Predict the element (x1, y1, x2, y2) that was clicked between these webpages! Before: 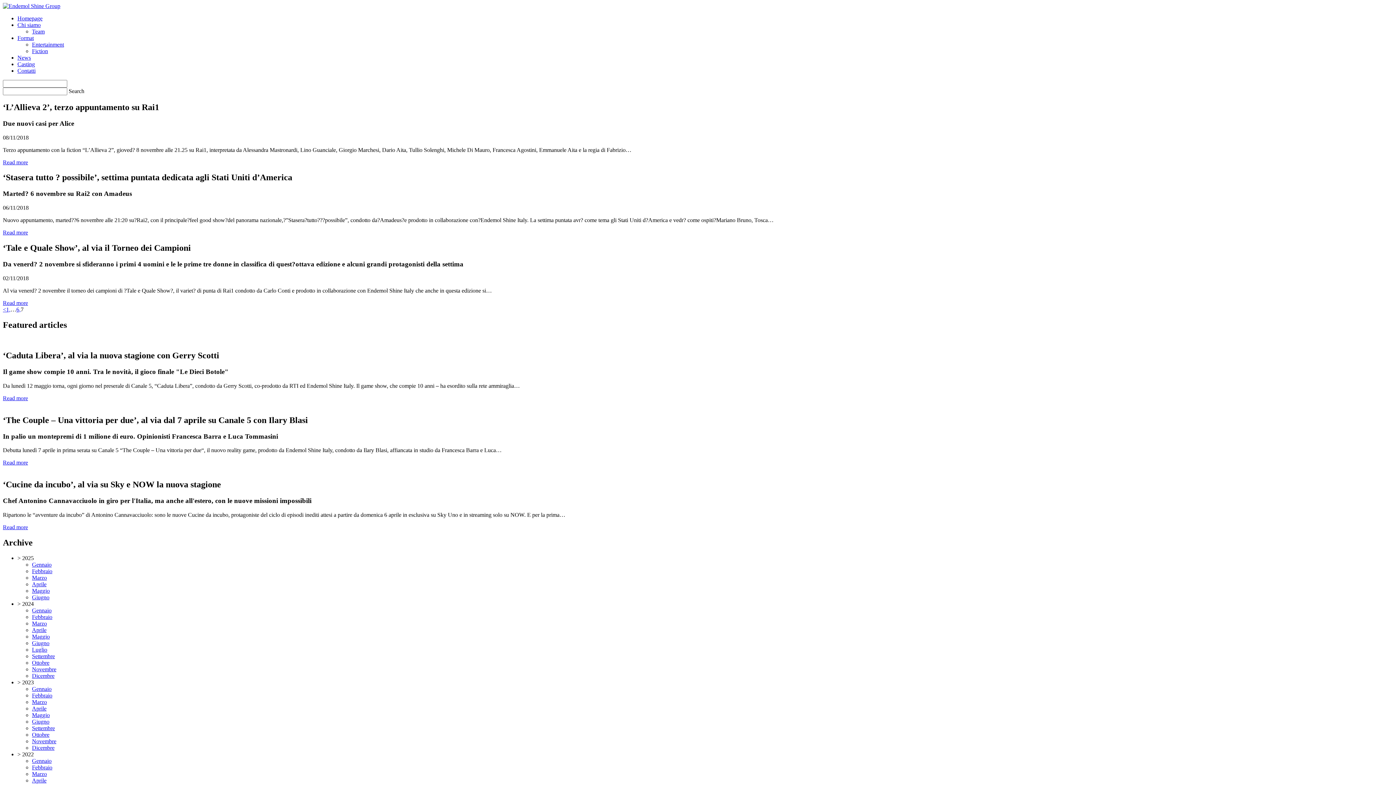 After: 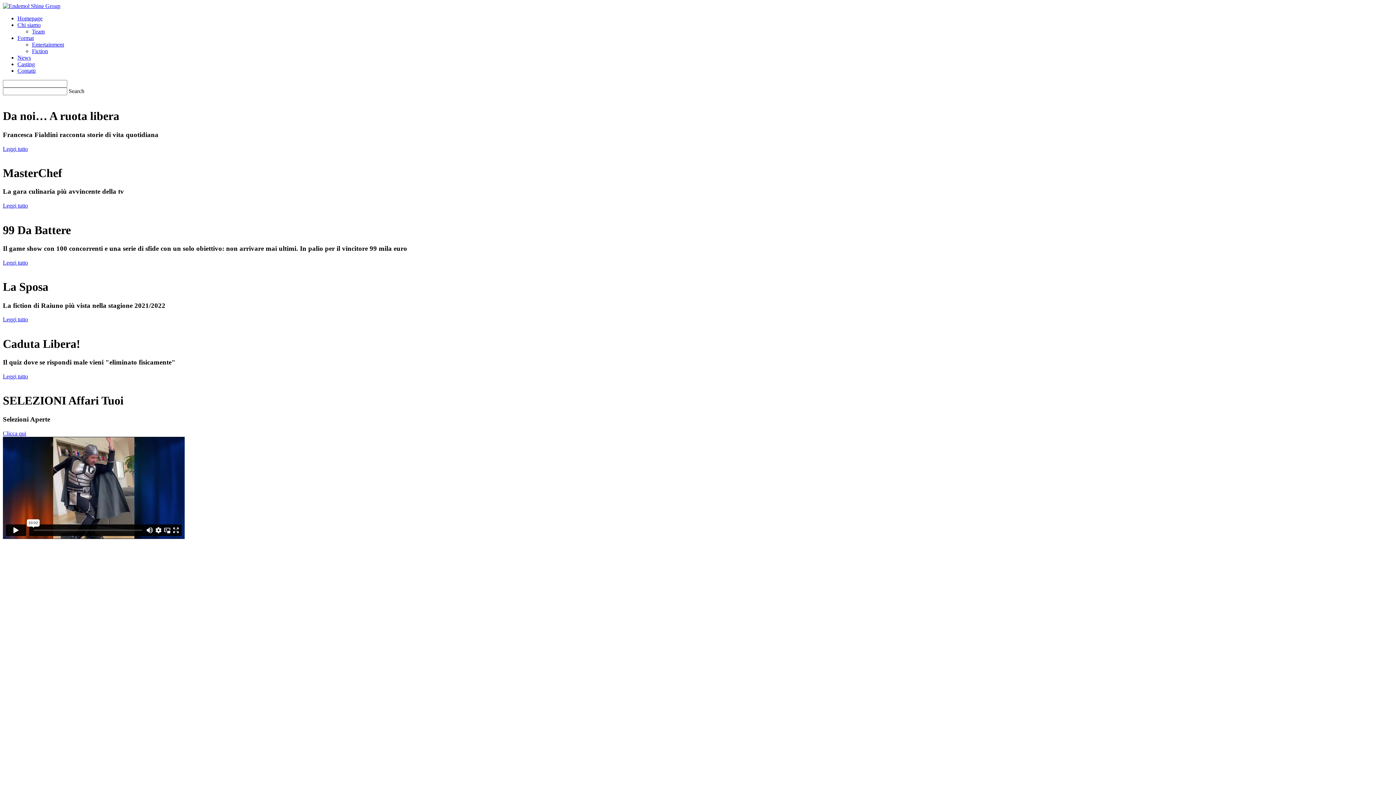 Action: bbox: (2, 2, 60, 9)